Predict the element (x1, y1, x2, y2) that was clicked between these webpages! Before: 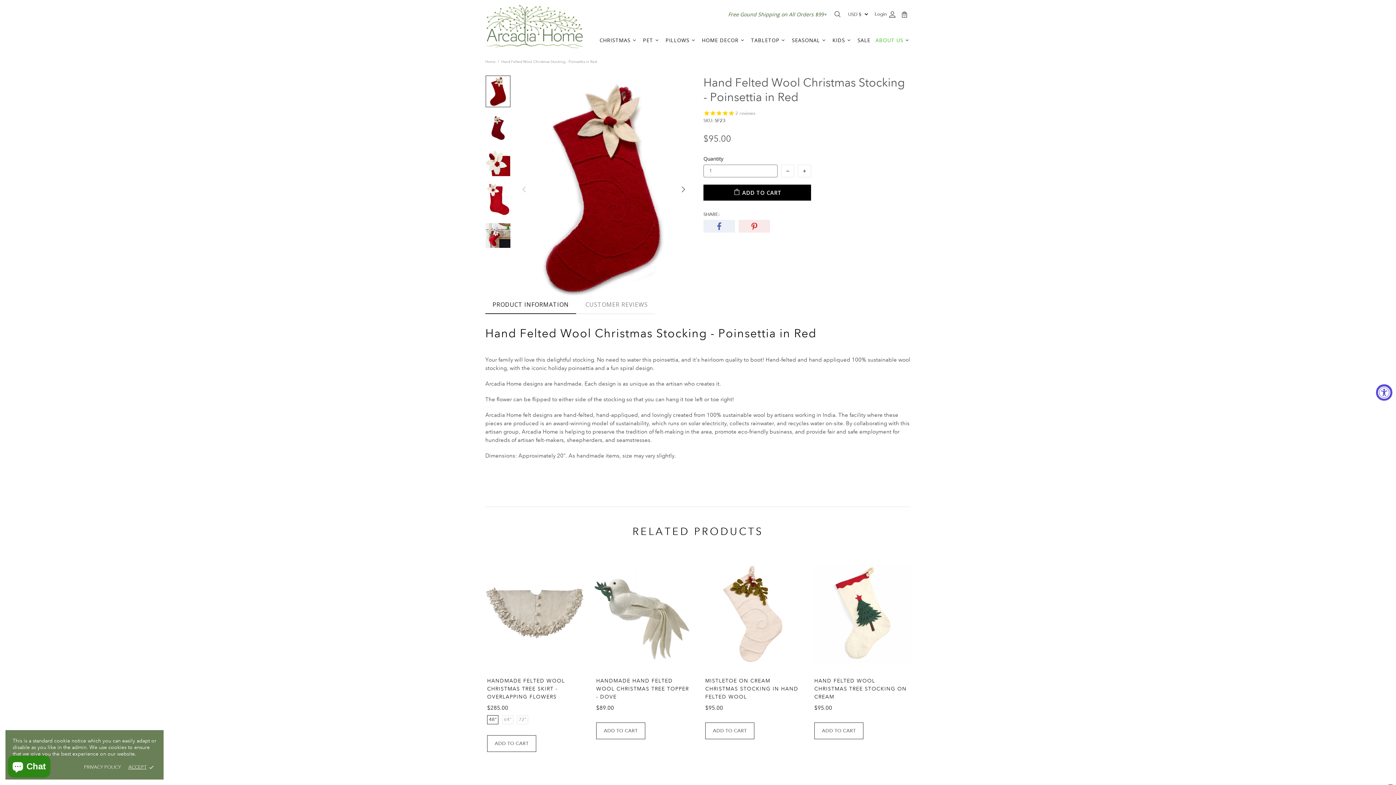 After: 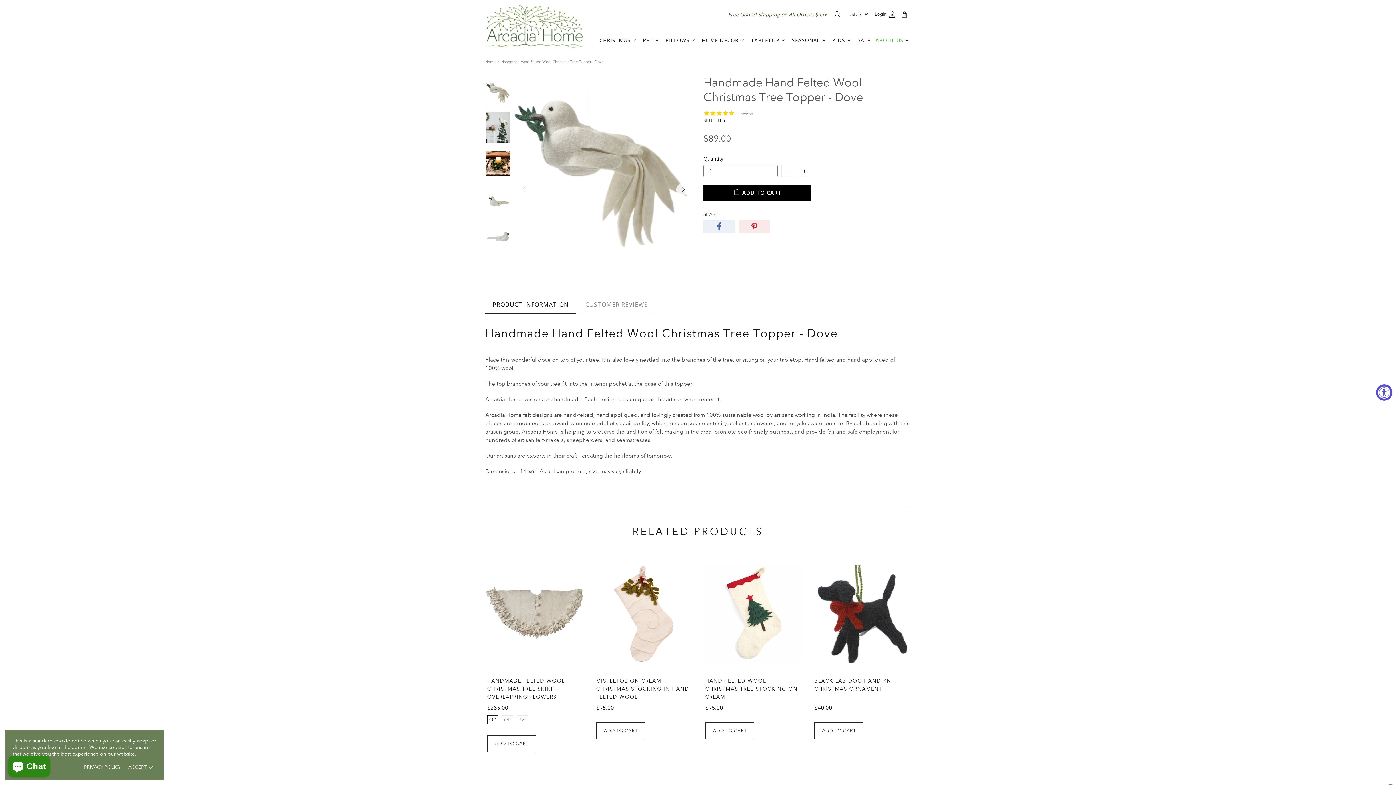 Action: bbox: (594, 656, 692, 676)